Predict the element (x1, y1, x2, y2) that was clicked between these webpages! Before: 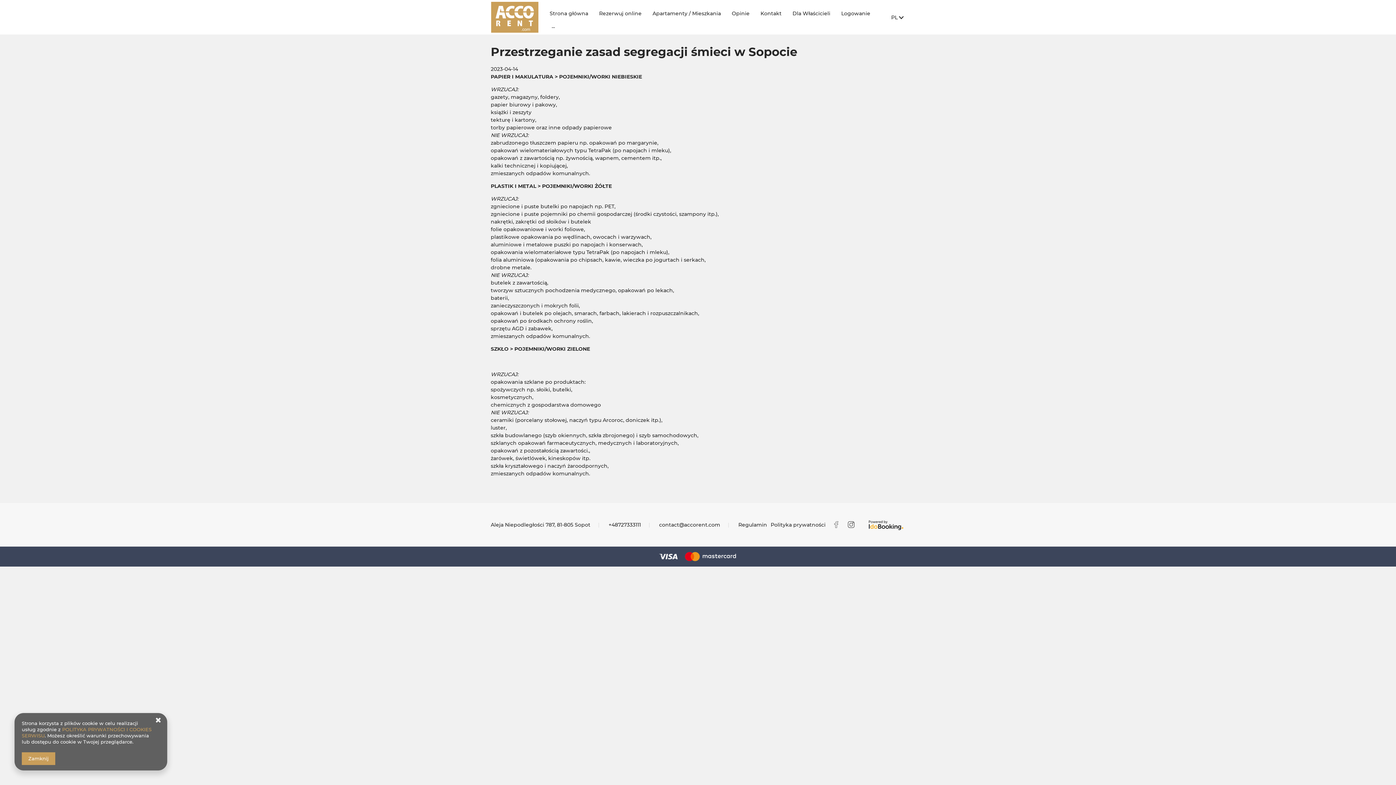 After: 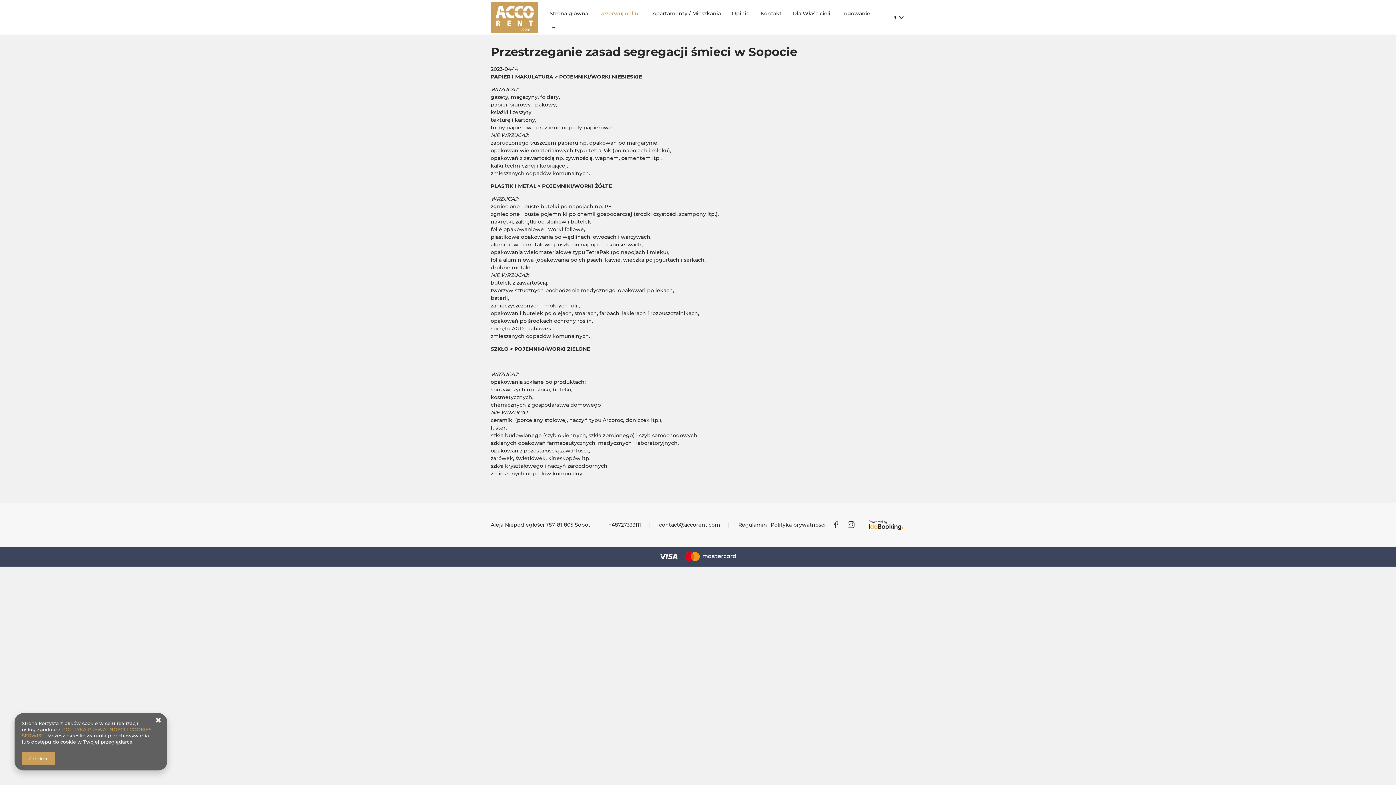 Action: bbox: (593, 4, 647, 22) label: Rezerwuj online